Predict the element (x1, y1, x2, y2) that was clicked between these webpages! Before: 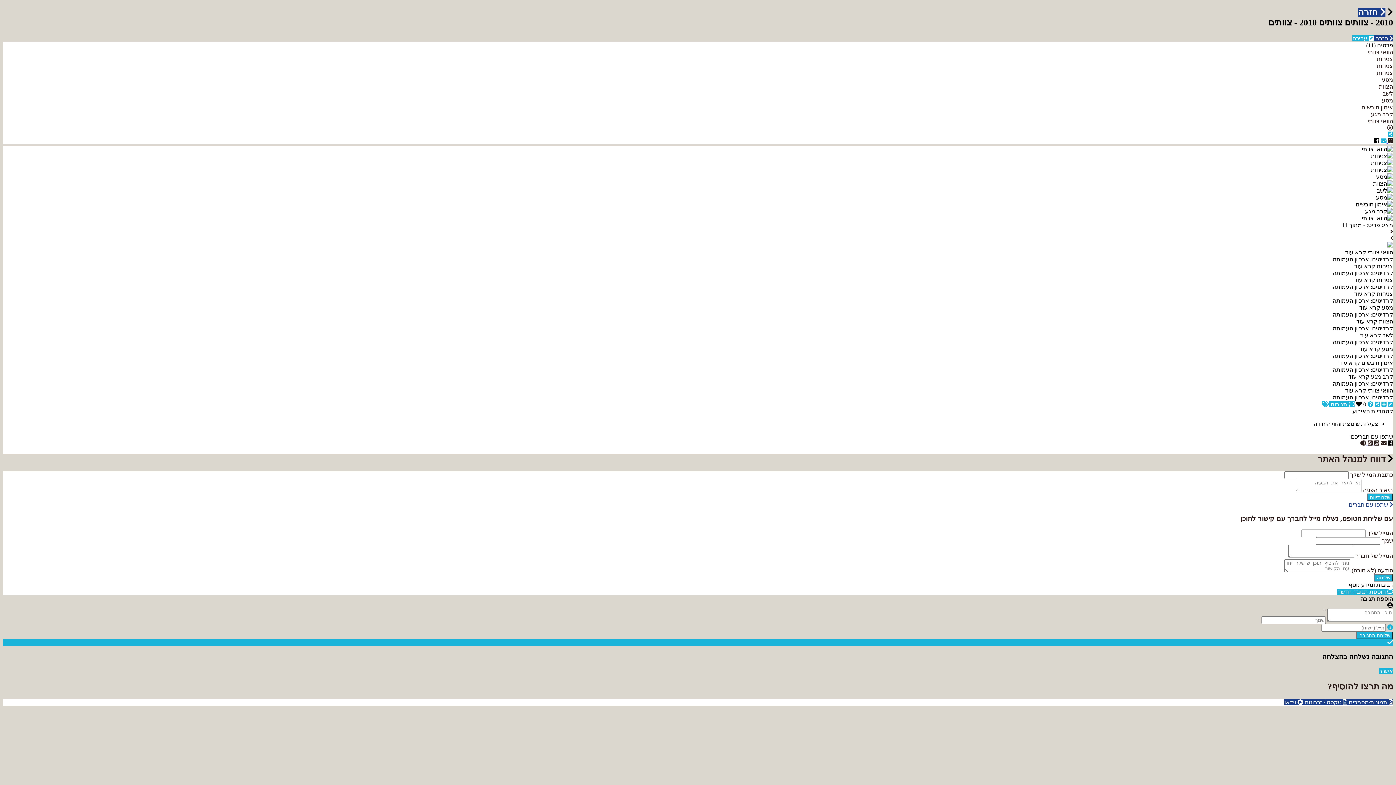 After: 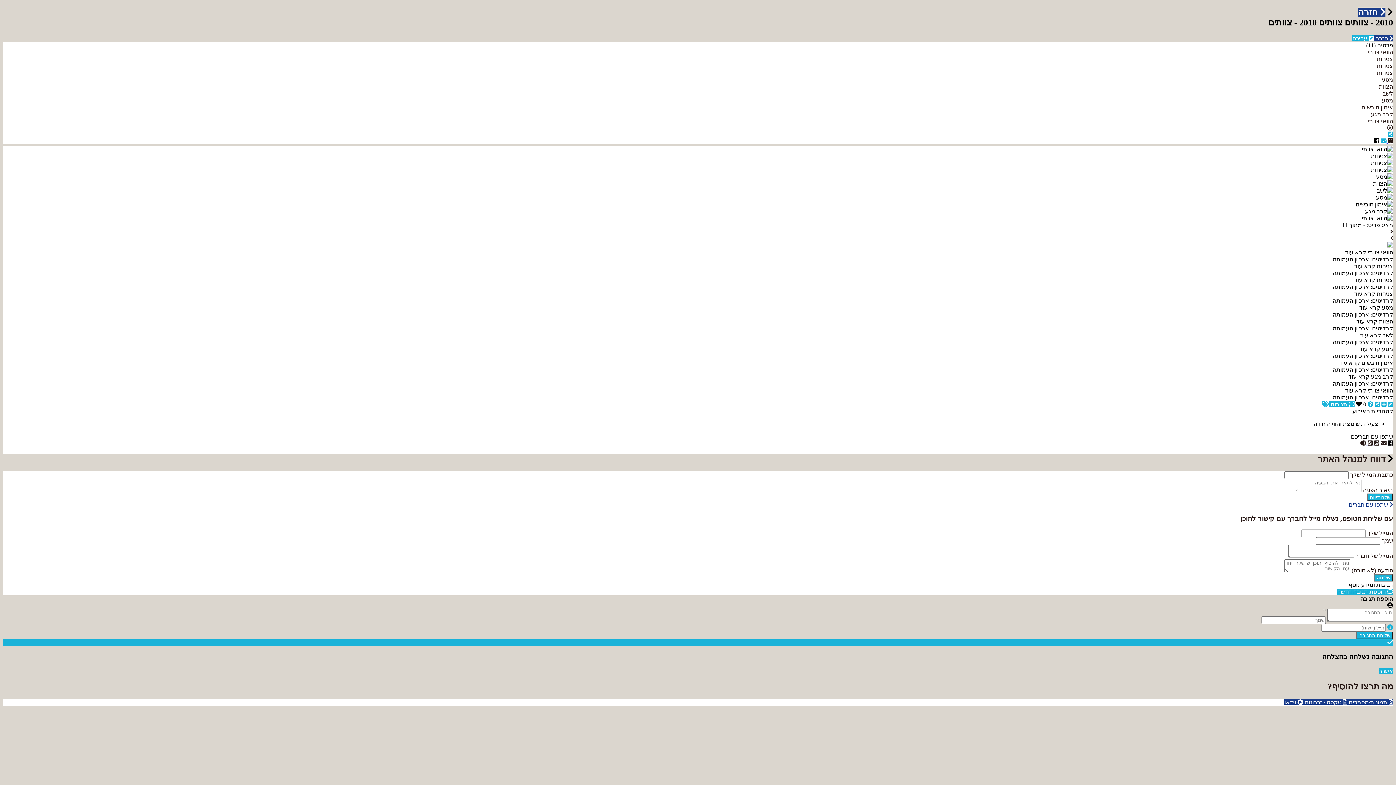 Action: bbox: (1366, 440, 1373, 446) label:  